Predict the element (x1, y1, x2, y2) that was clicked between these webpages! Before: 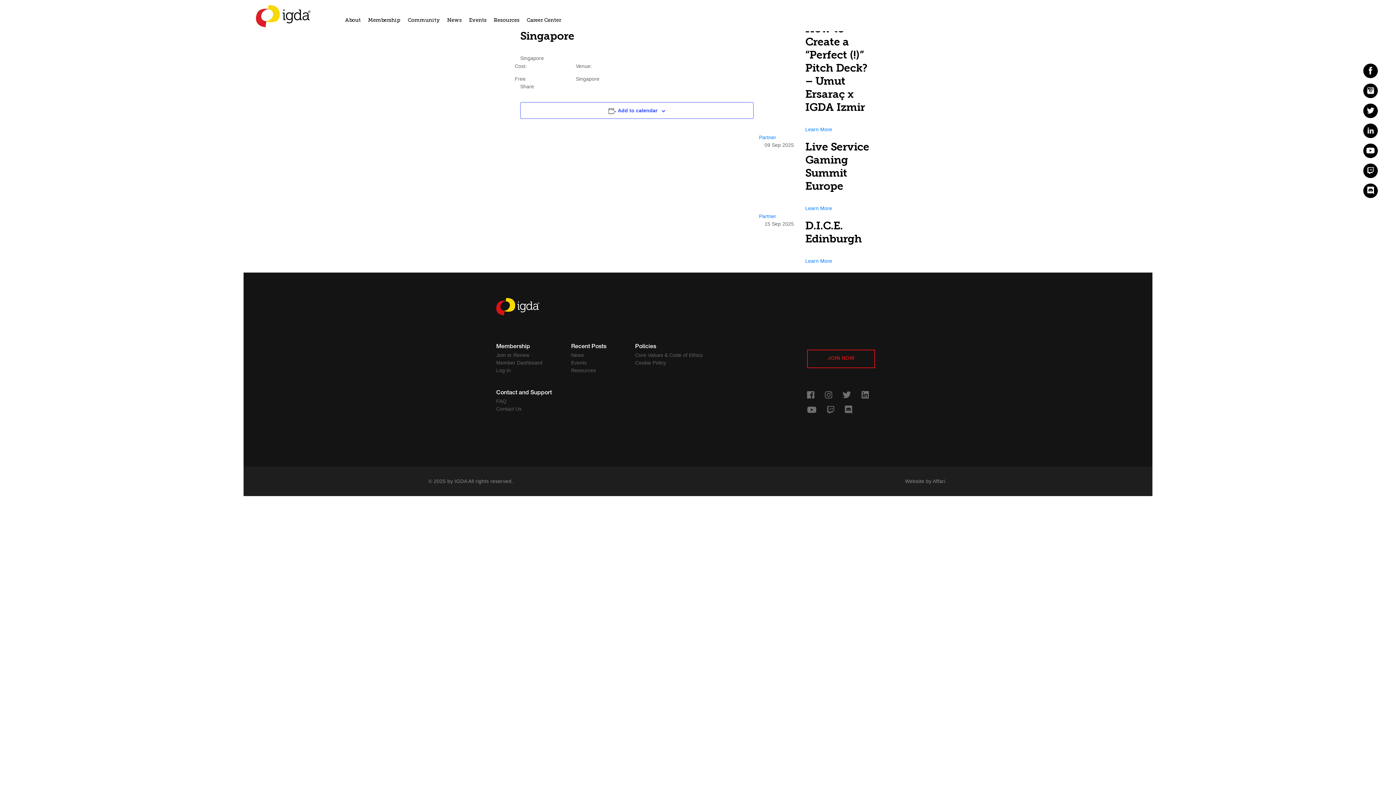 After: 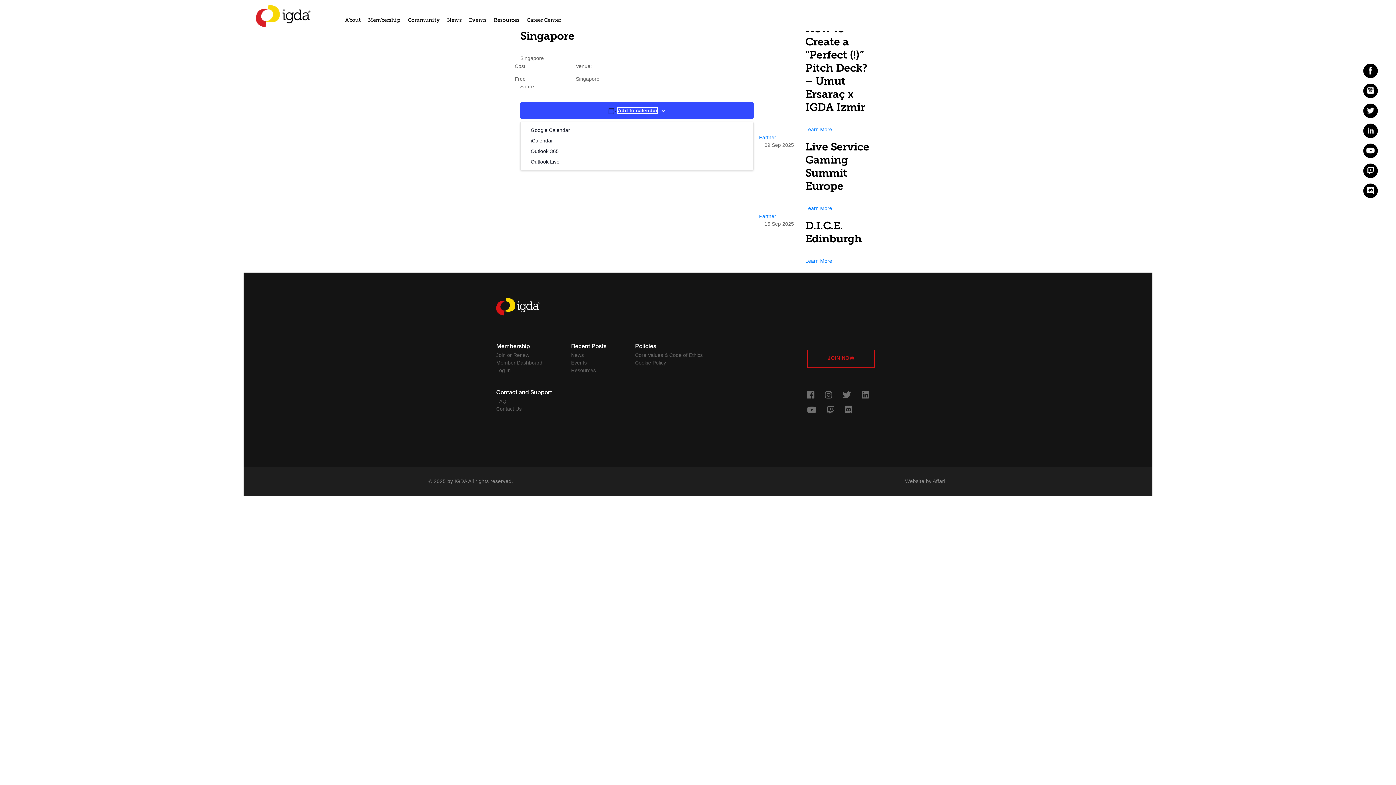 Action: bbox: (617, 107, 657, 113) label: Add to calendar